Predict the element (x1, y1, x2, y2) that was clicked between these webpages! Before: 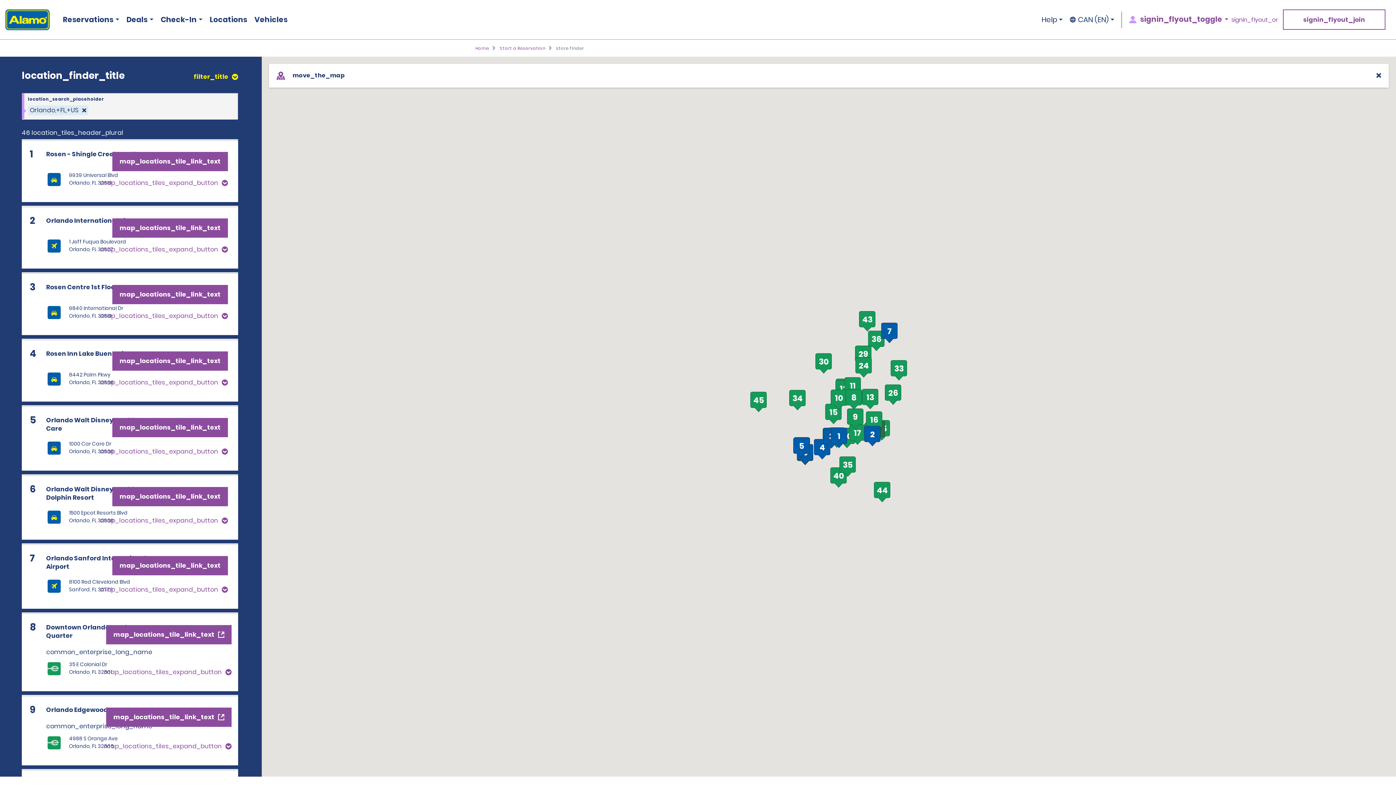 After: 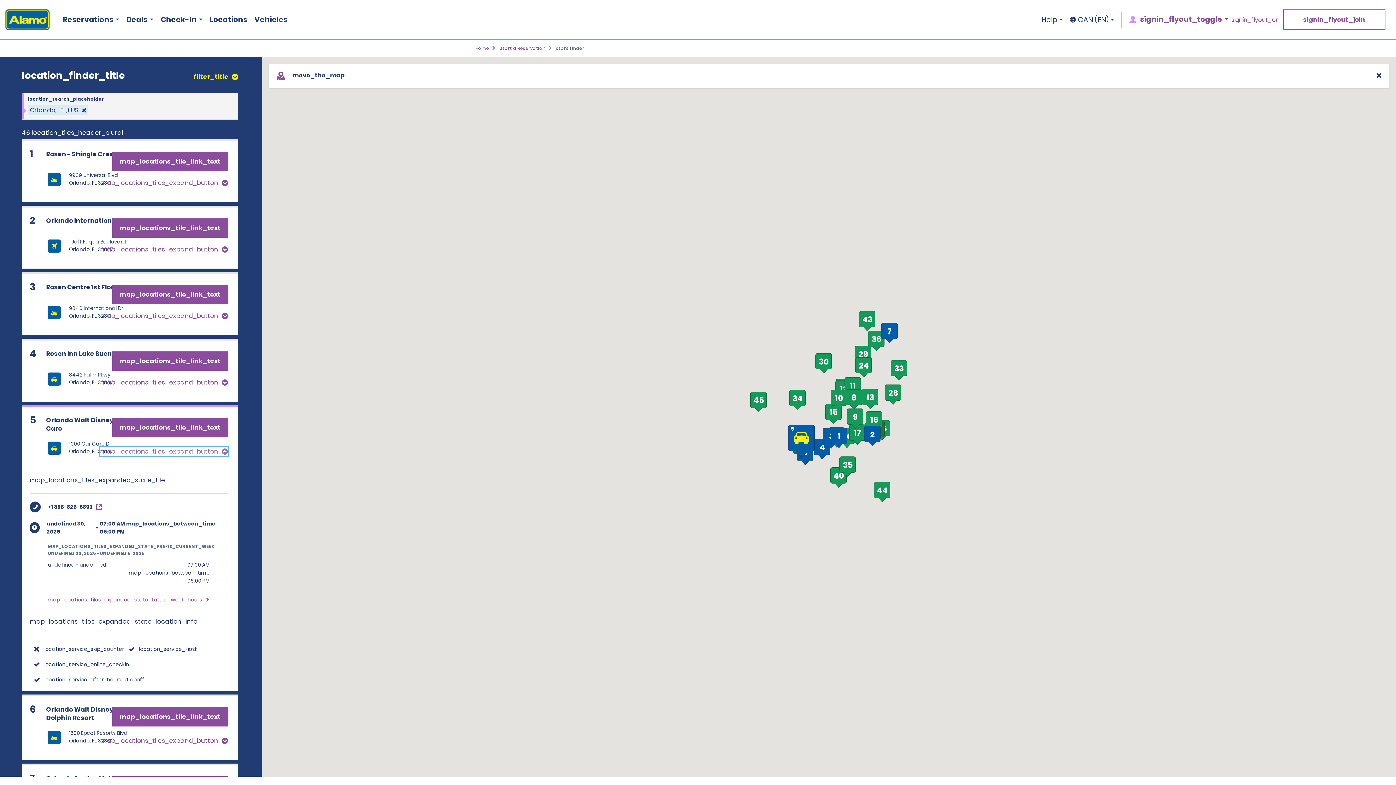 Action: bbox: (100, 447, 228, 456) label: map_locations_tiles_expand_button